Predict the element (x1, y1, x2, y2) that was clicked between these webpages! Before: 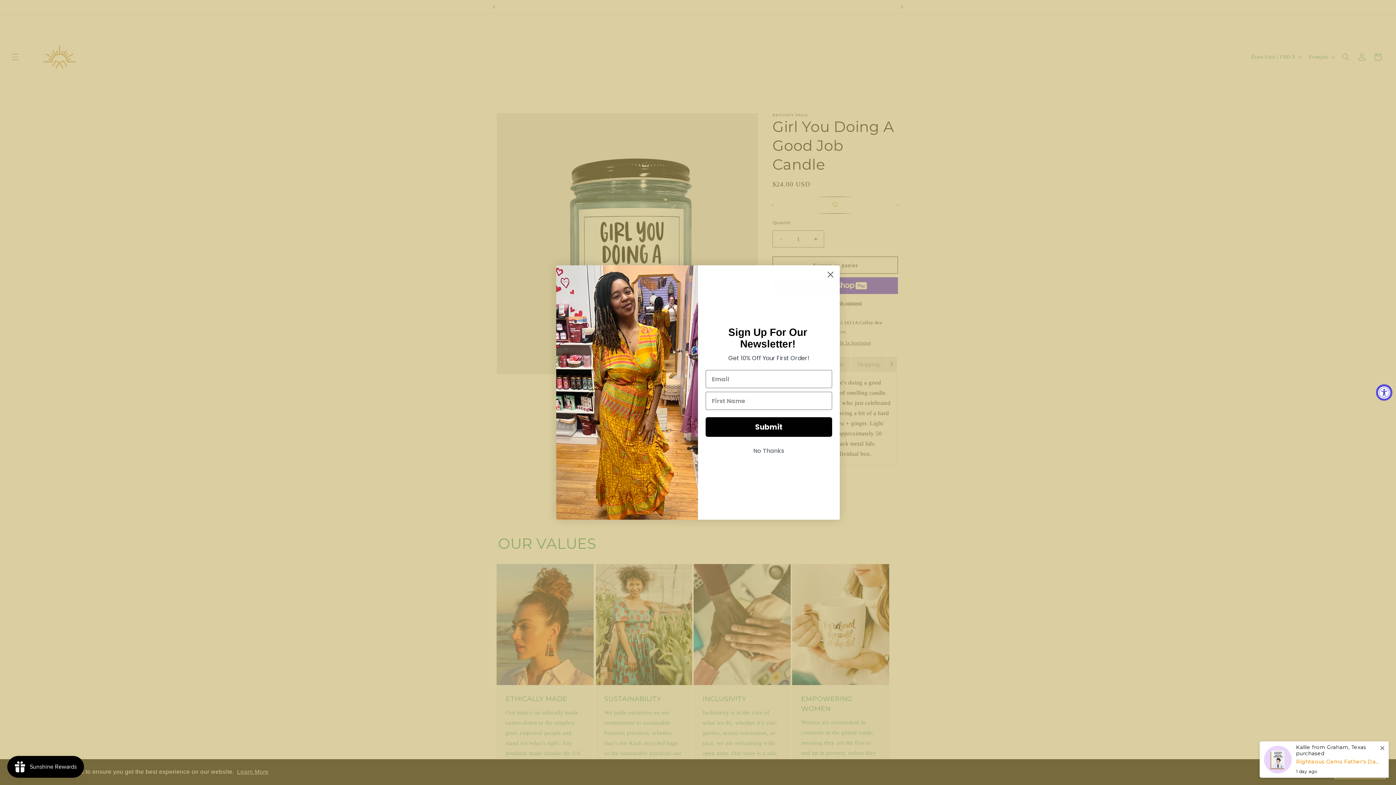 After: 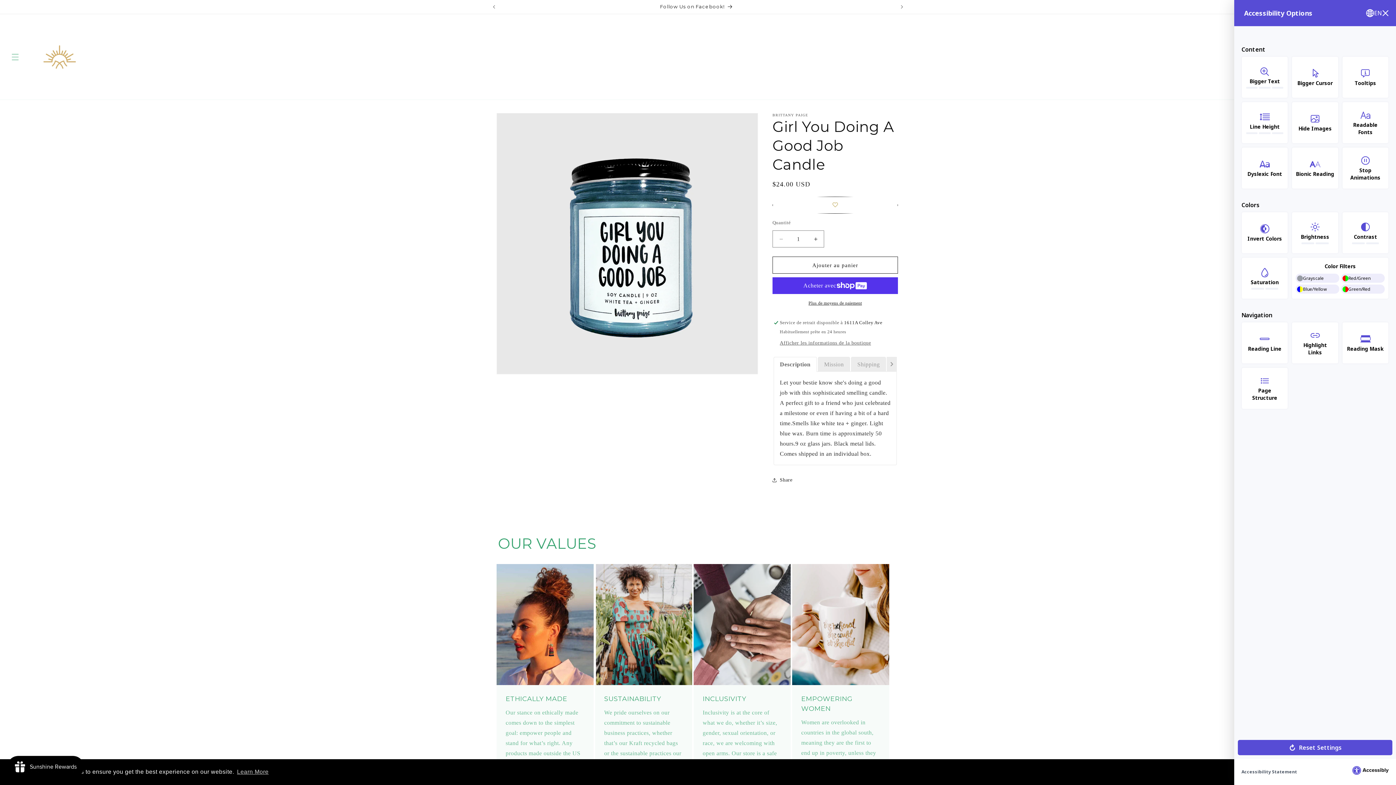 Action: label: Accessibility Widget, click to open bbox: (1376, 384, 1392, 400)